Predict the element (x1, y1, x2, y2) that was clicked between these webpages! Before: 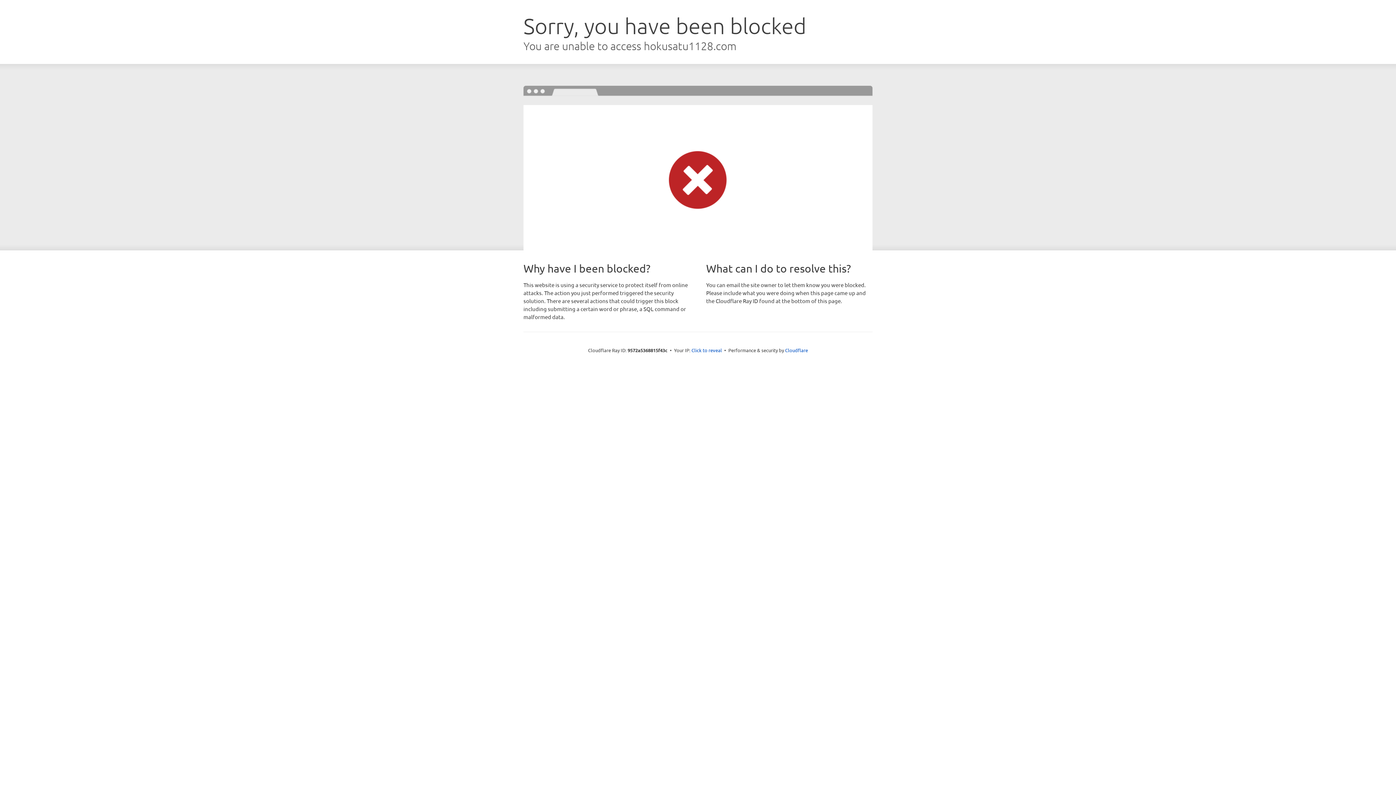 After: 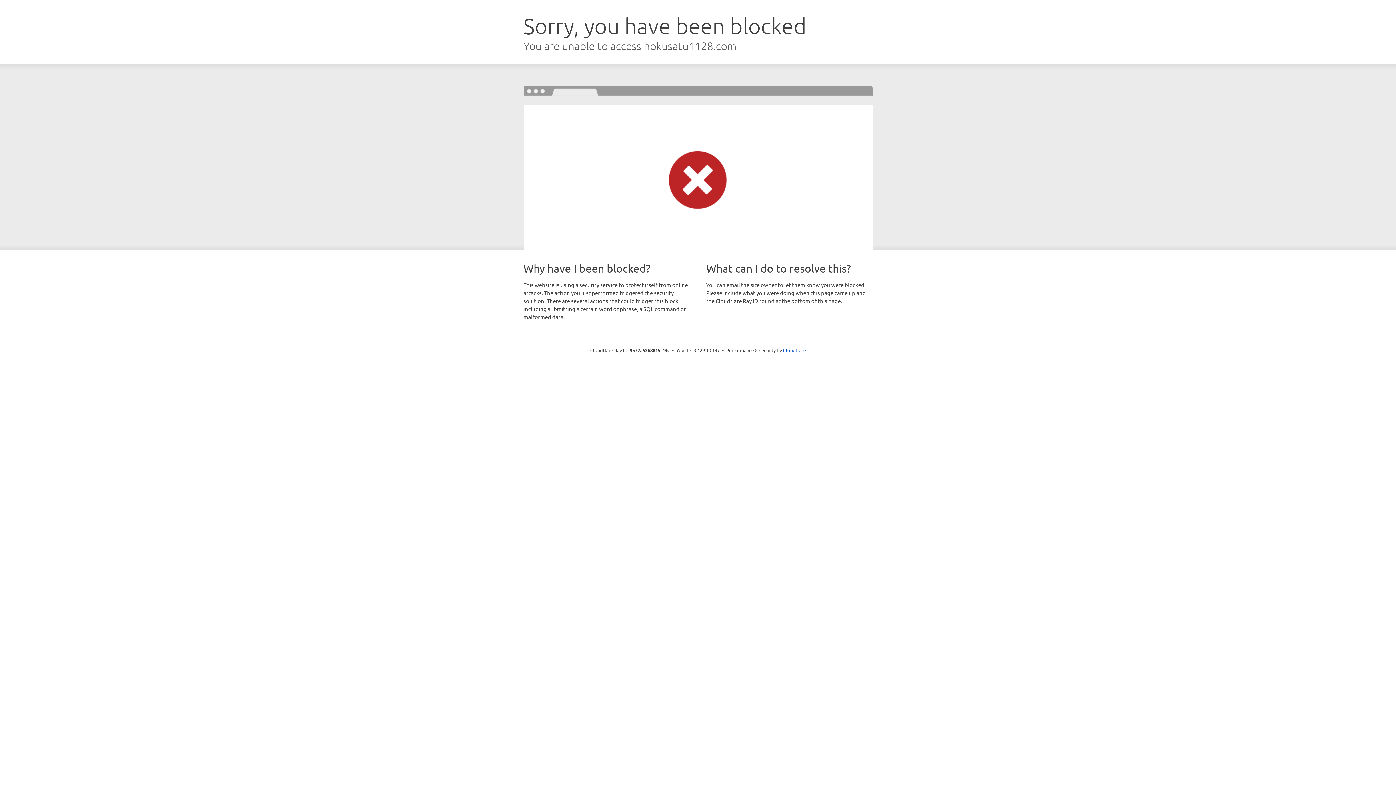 Action: bbox: (691, 346, 722, 353) label: Click to reveal